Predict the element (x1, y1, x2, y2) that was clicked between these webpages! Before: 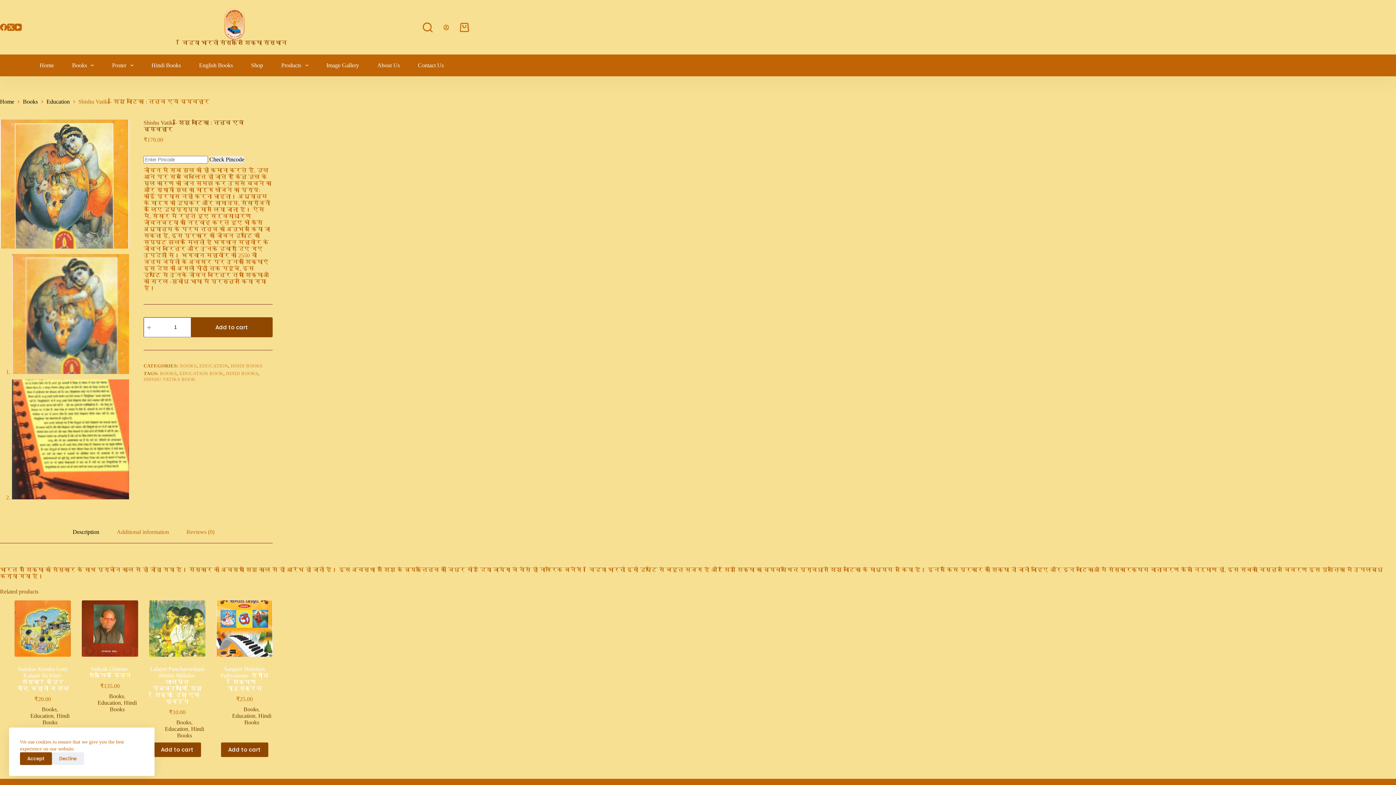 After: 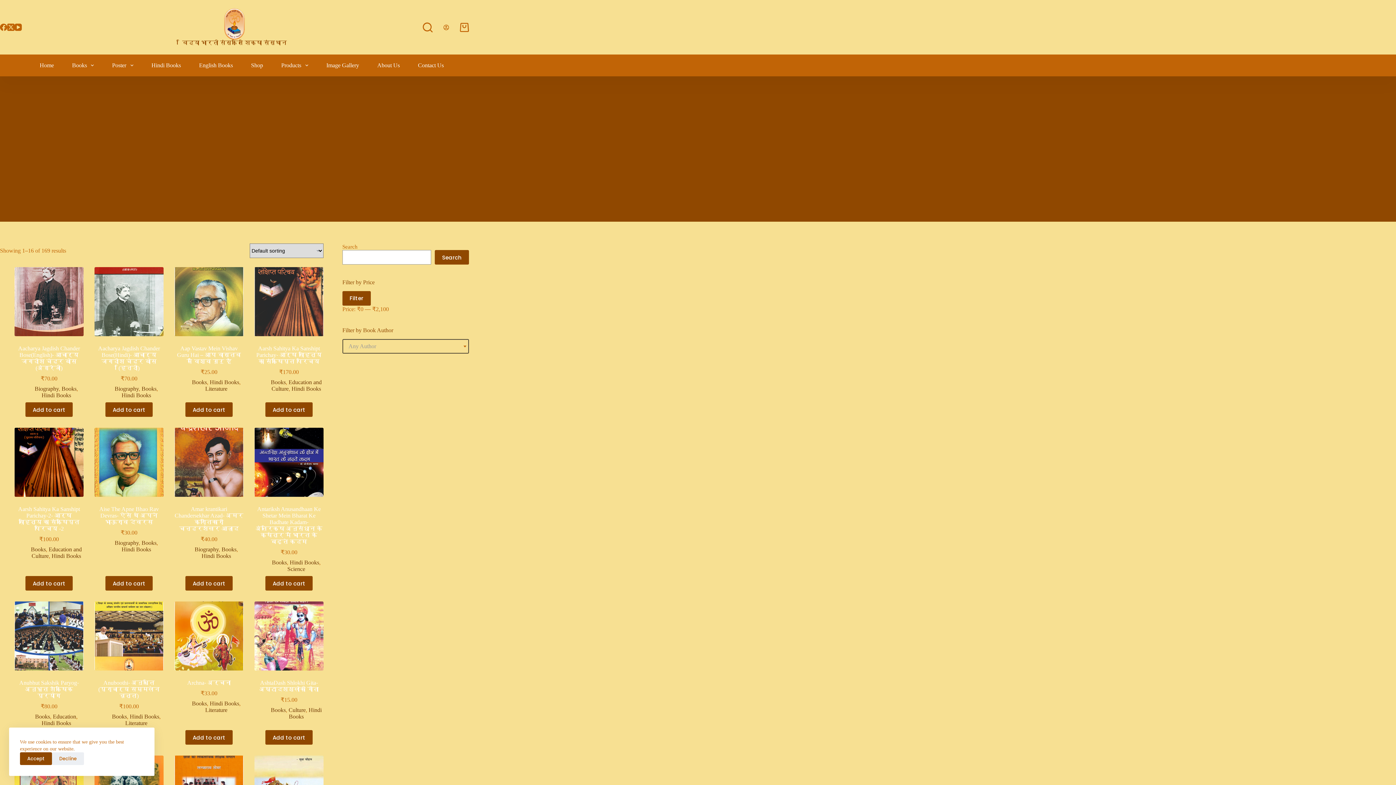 Action: bbox: (244, 712, 271, 725) label: Hindi Books